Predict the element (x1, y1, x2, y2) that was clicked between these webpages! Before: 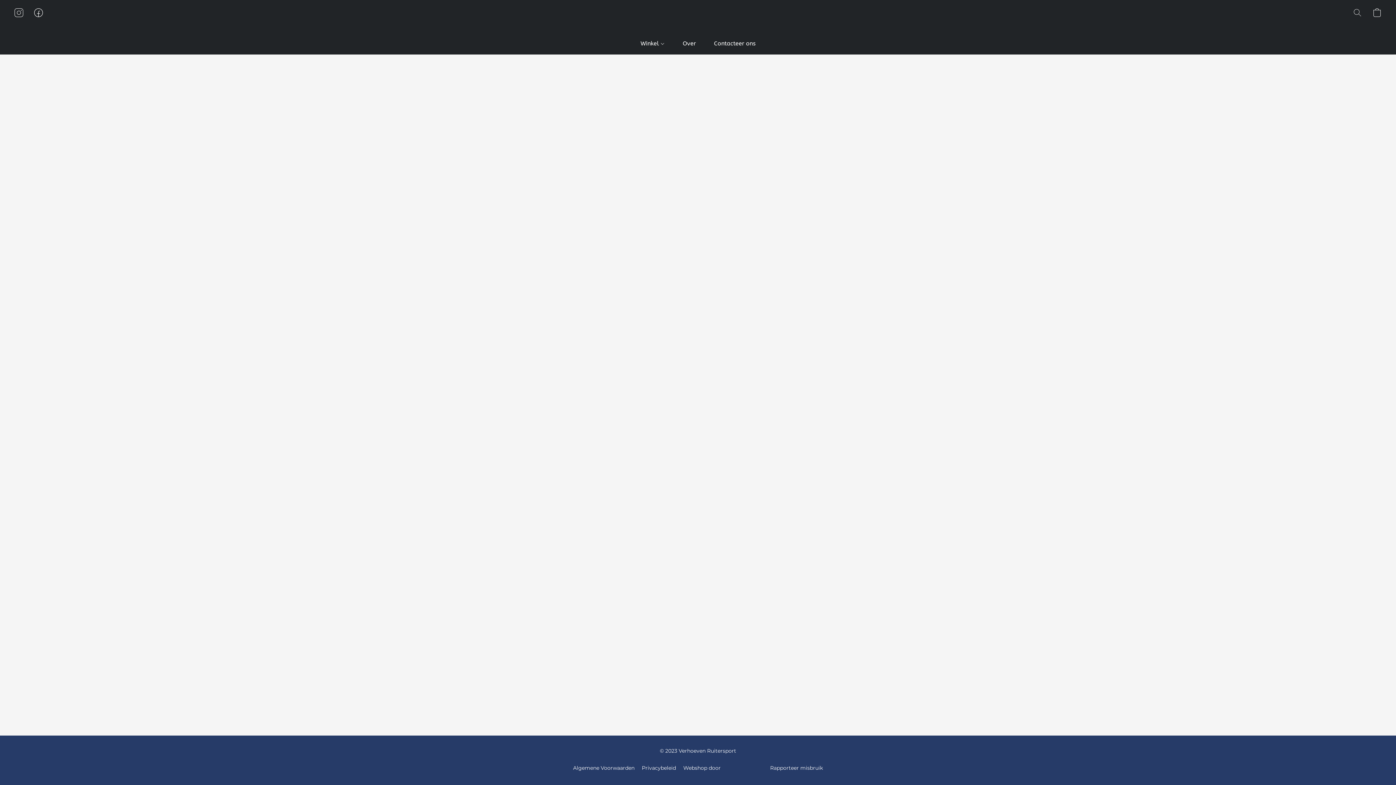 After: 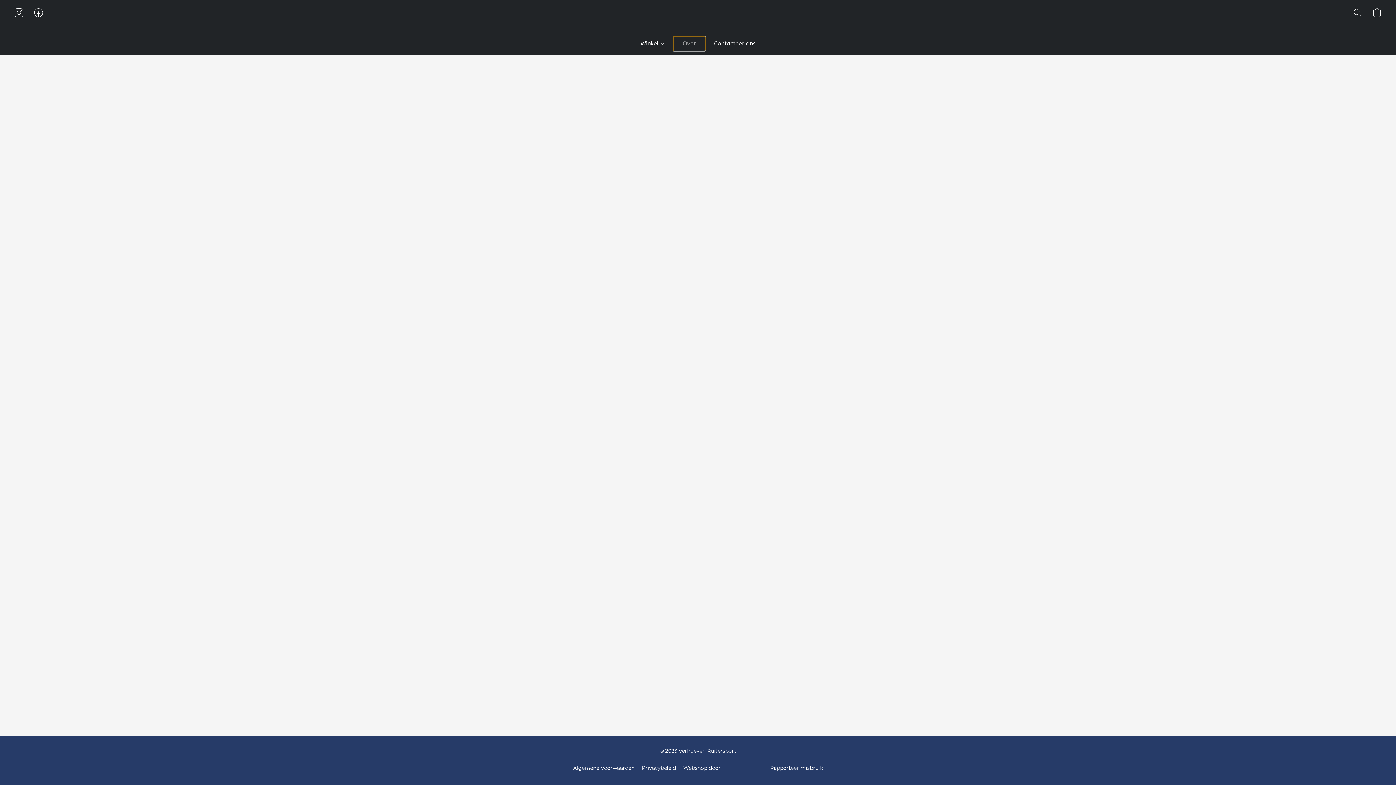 Action: bbox: (673, 36, 705, 50) label: Over